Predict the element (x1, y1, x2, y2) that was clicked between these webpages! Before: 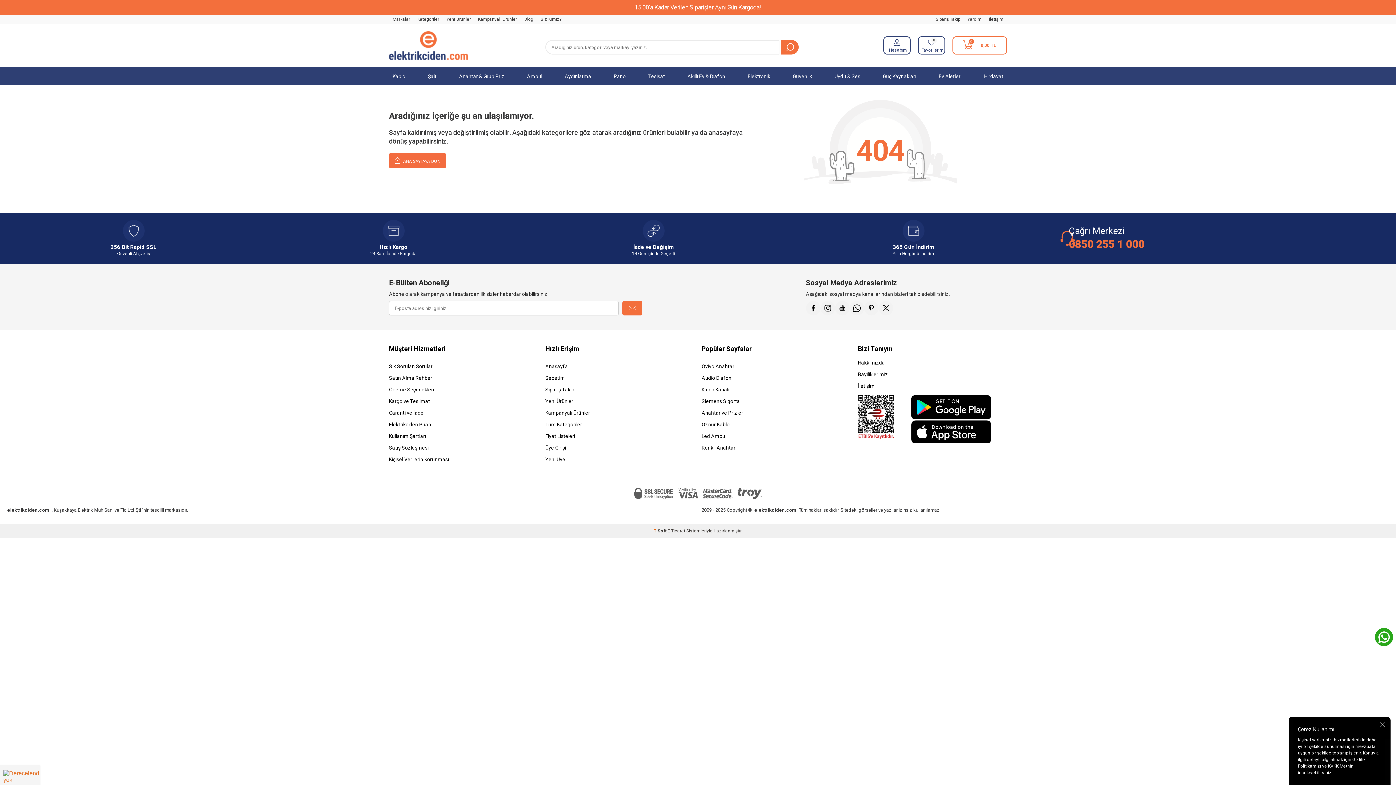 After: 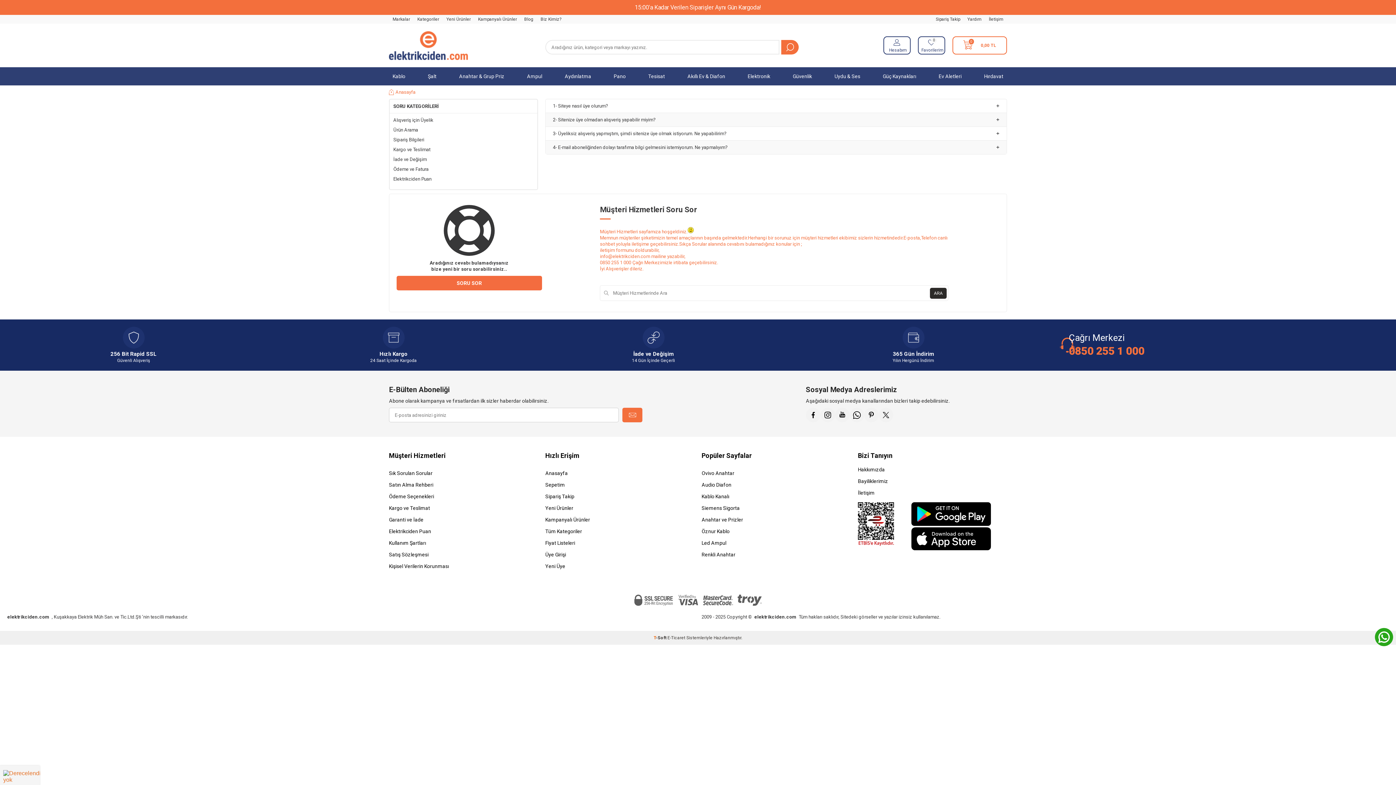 Action: label: Sık Sorulan Sorular bbox: (389, 360, 538, 372)